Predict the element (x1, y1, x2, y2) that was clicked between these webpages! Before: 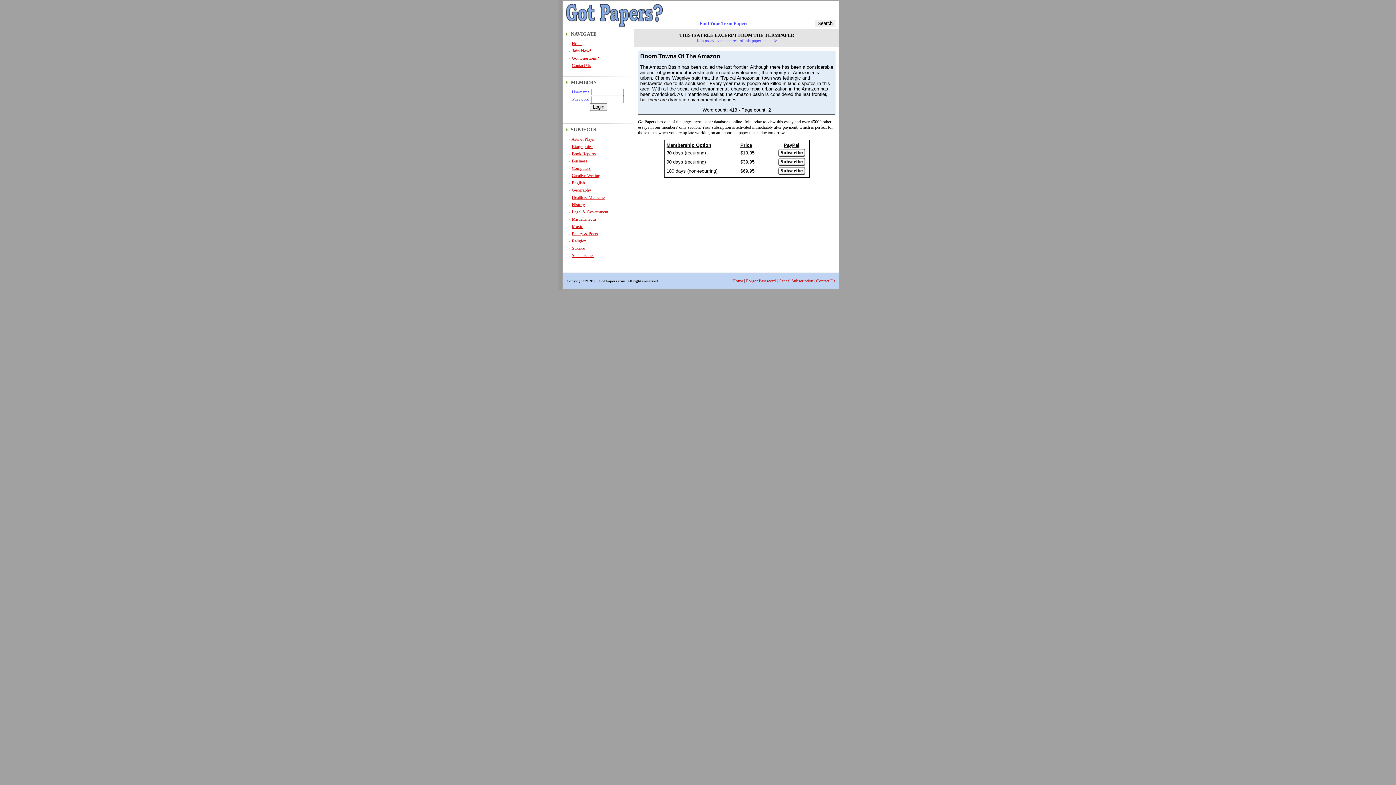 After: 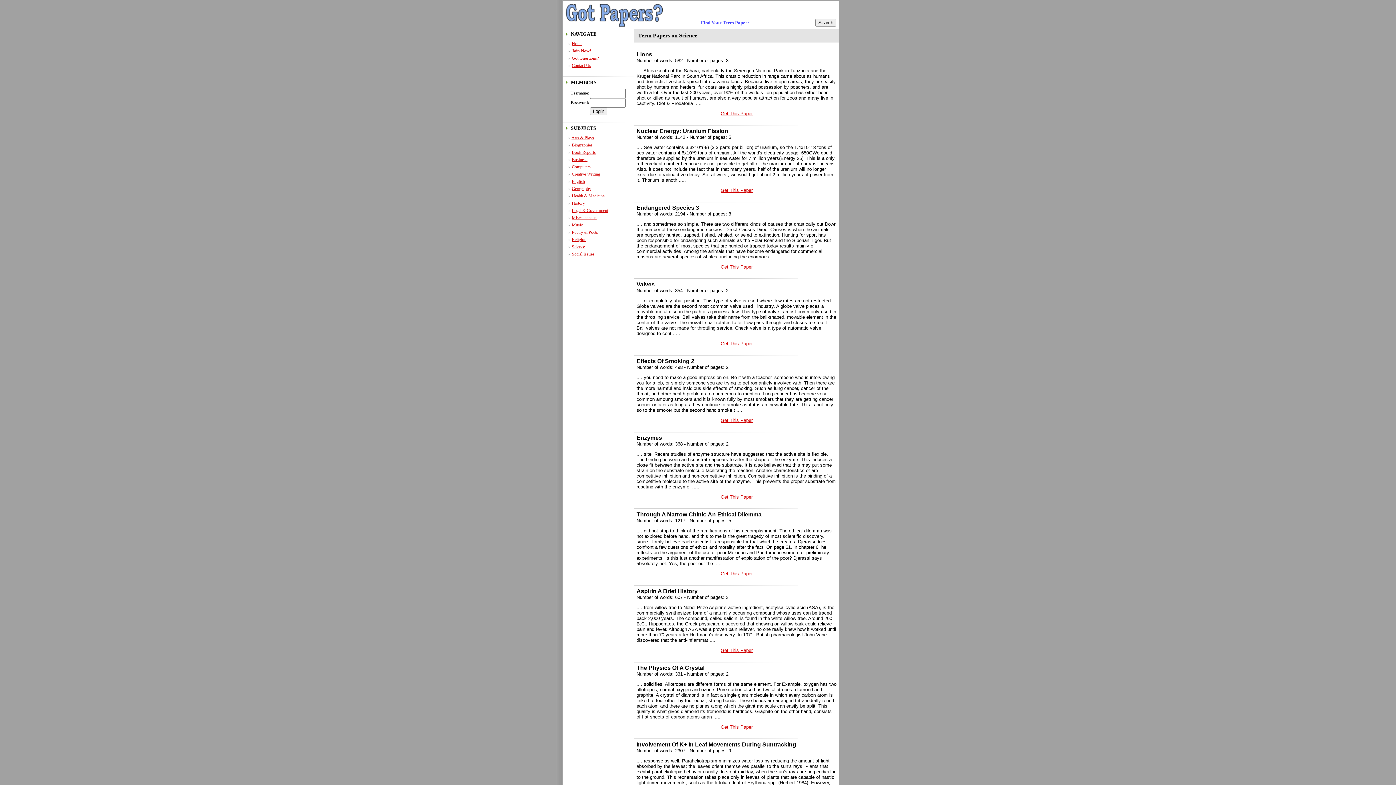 Action: bbox: (572, 245, 585, 250) label: Science